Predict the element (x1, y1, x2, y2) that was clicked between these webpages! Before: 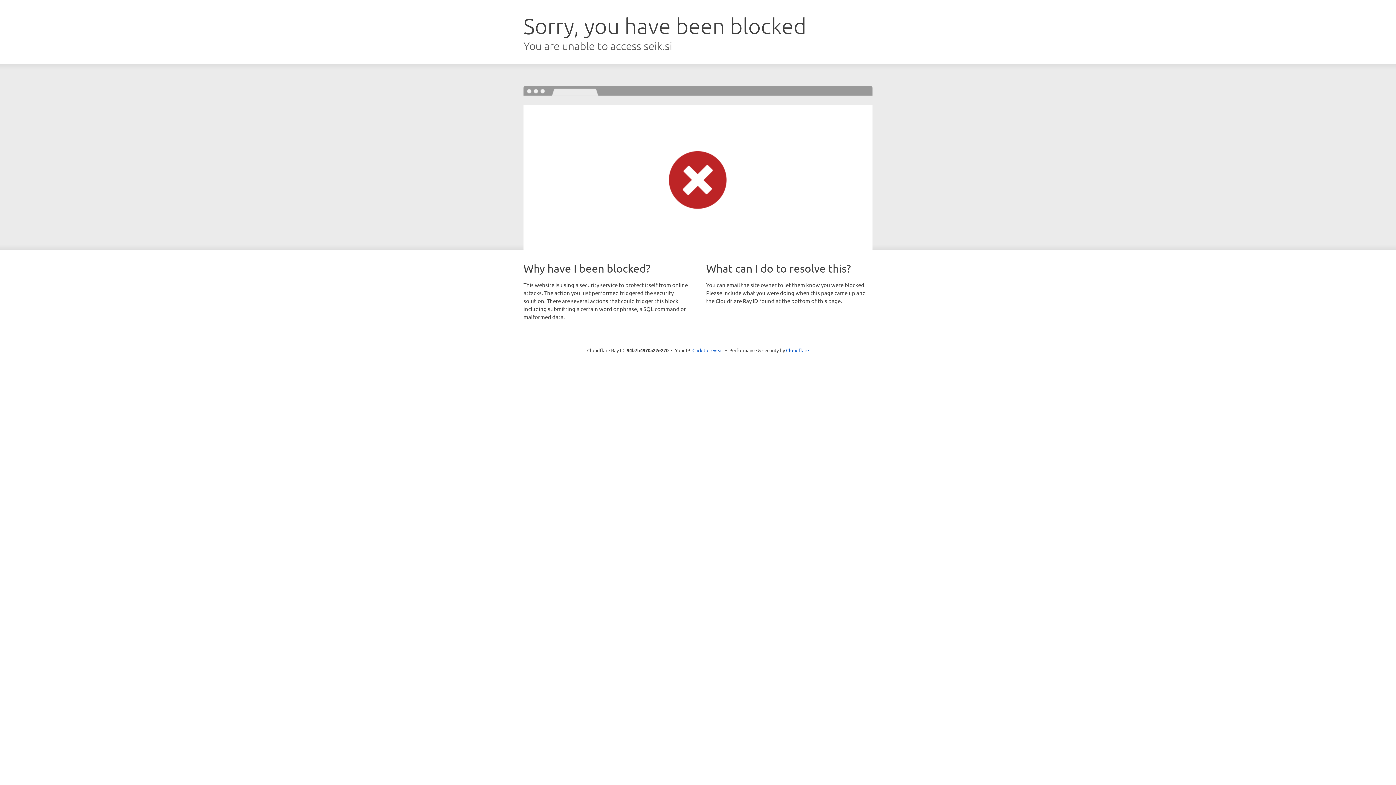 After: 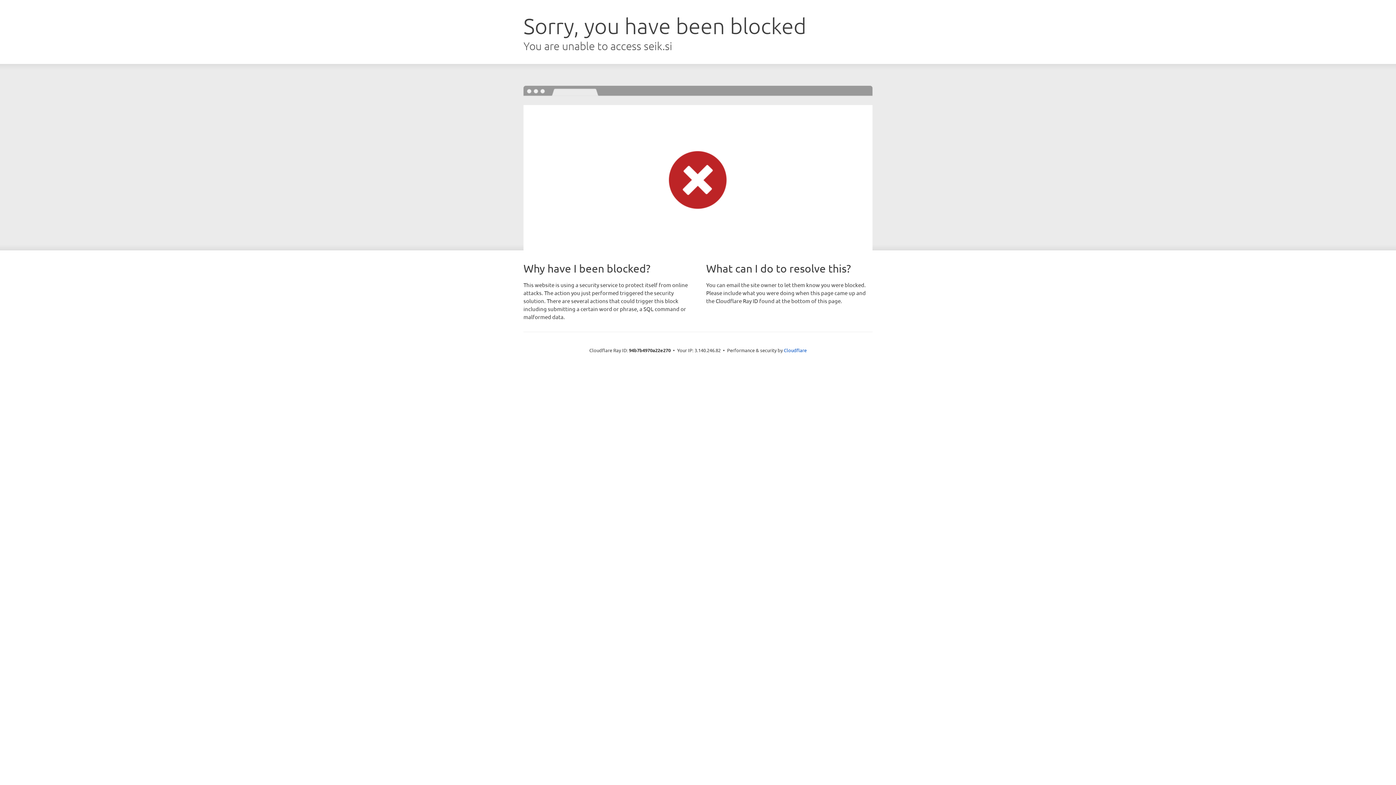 Action: label: Click to reveal bbox: (692, 346, 723, 353)